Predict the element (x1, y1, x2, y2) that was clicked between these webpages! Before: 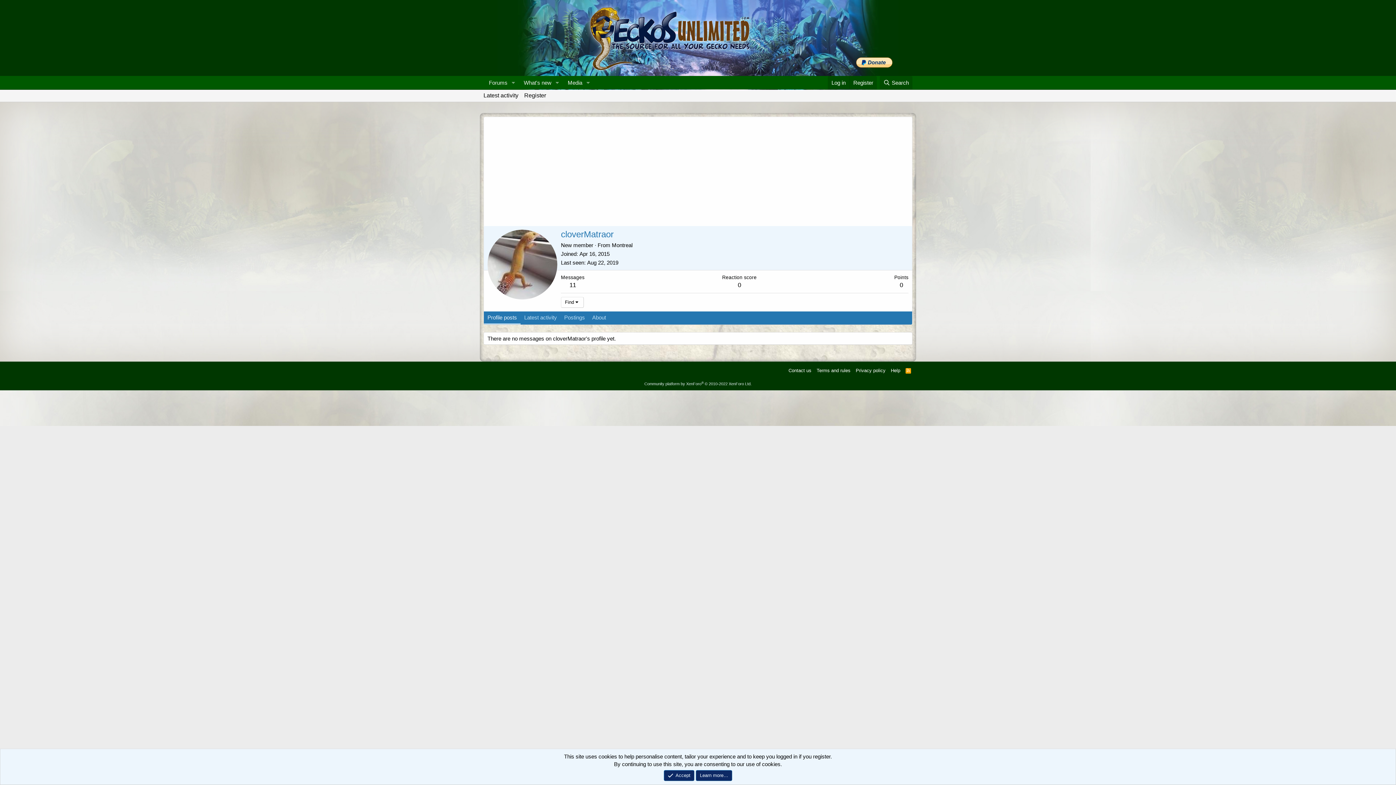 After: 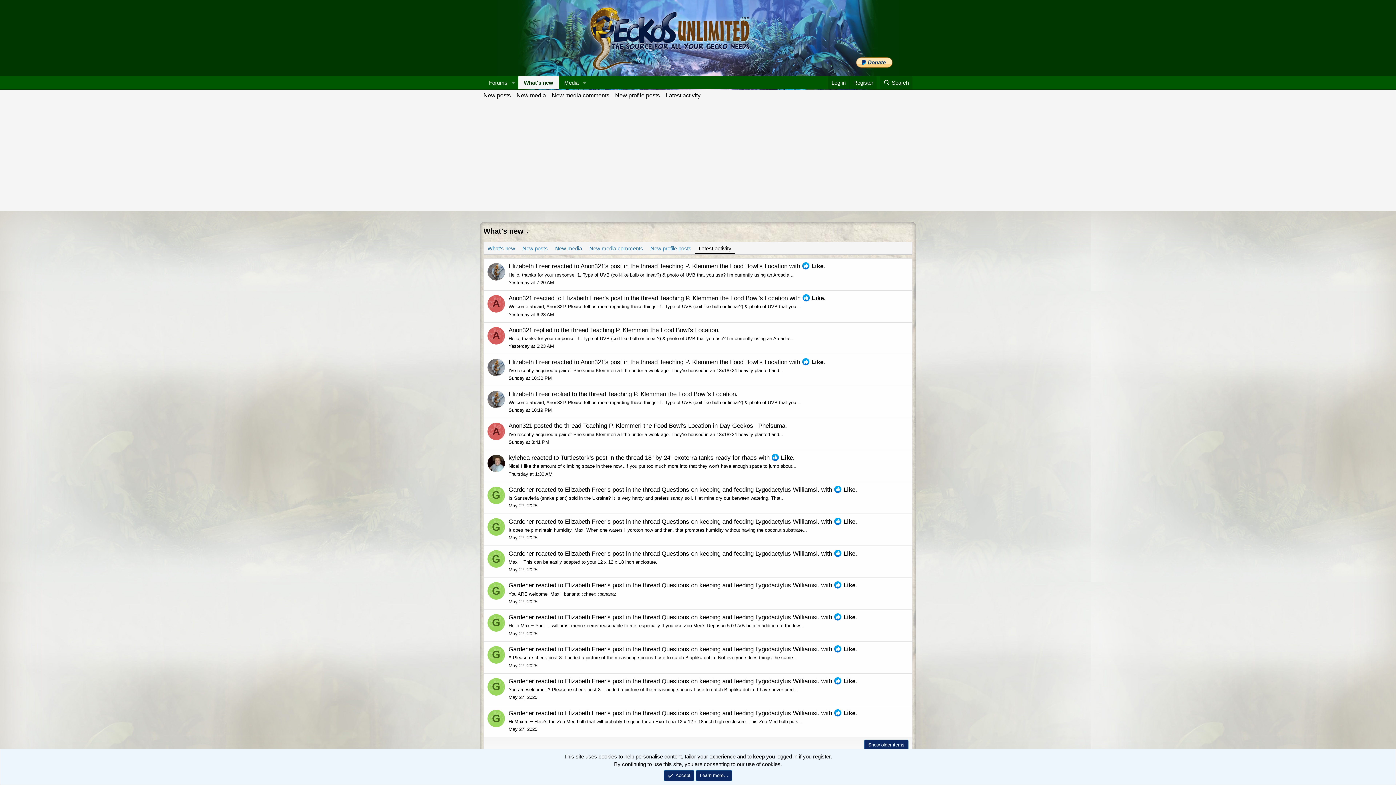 Action: bbox: (480, 89, 521, 101) label: Latest activity